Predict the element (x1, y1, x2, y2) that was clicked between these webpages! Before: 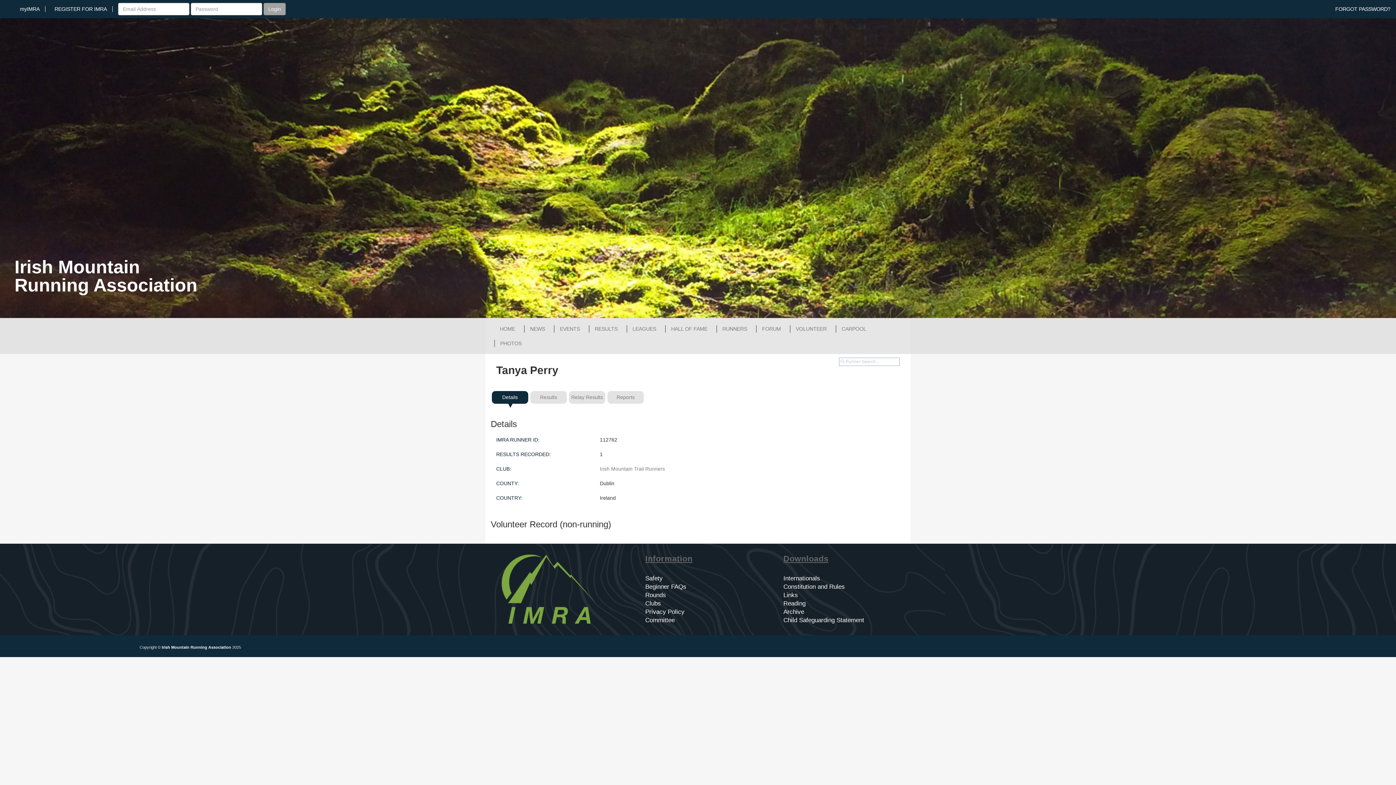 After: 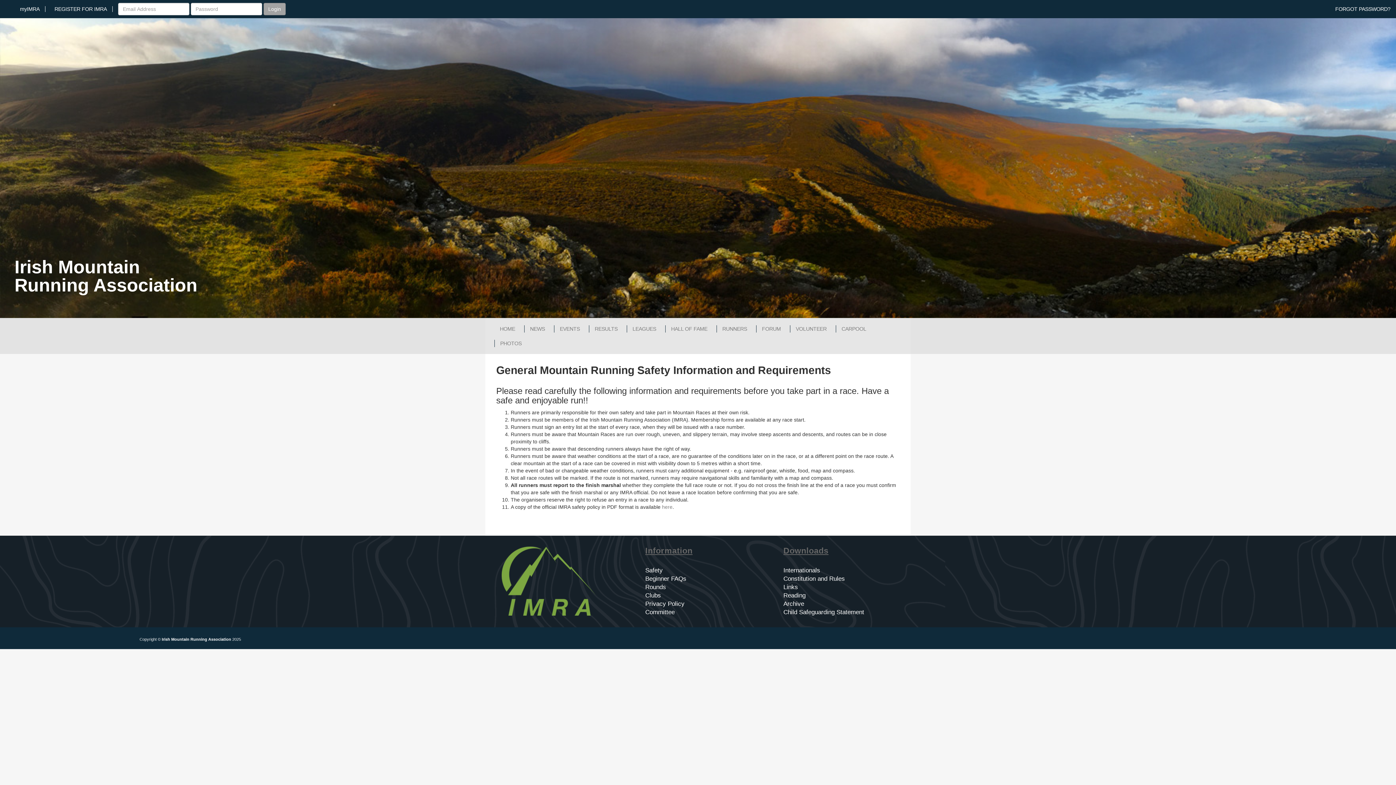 Action: label: Safety bbox: (634, 575, 662, 582)